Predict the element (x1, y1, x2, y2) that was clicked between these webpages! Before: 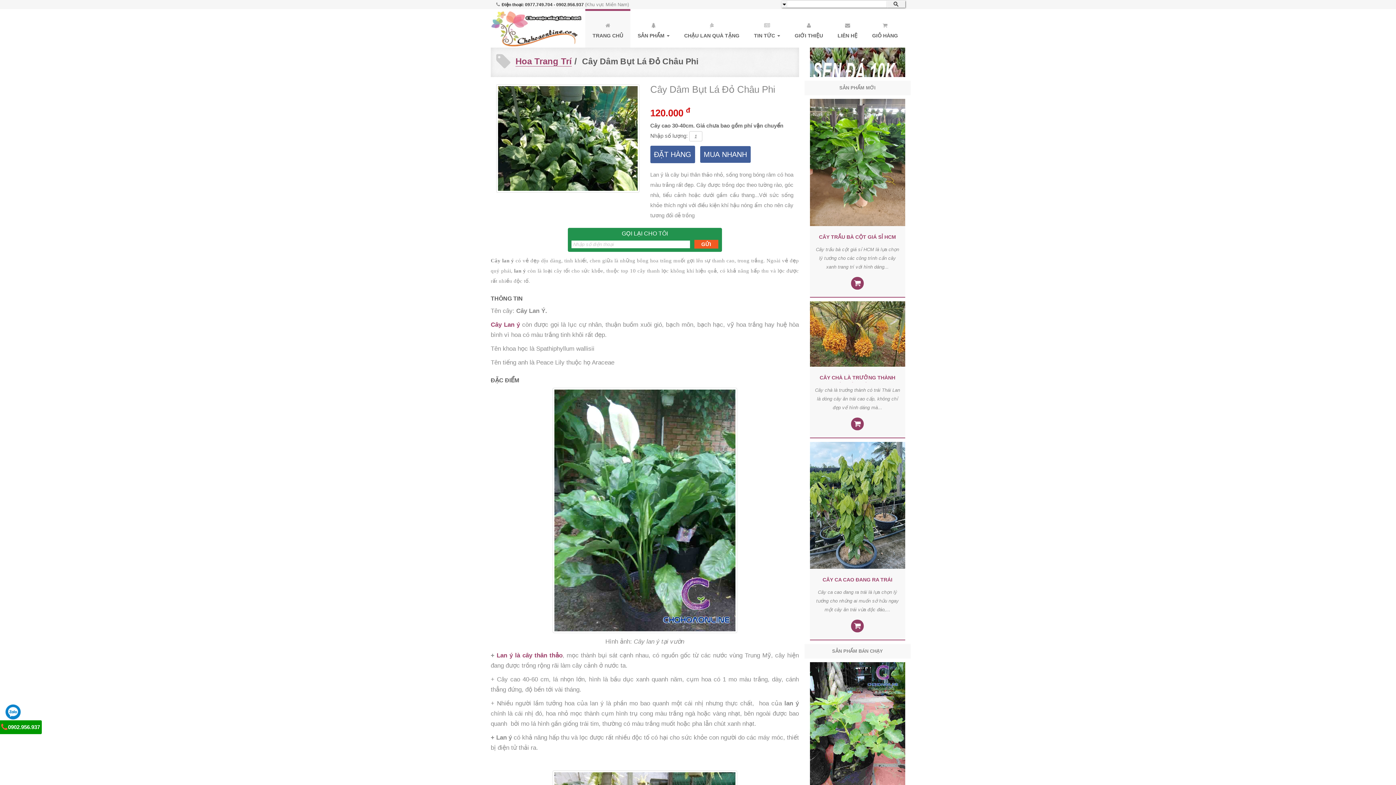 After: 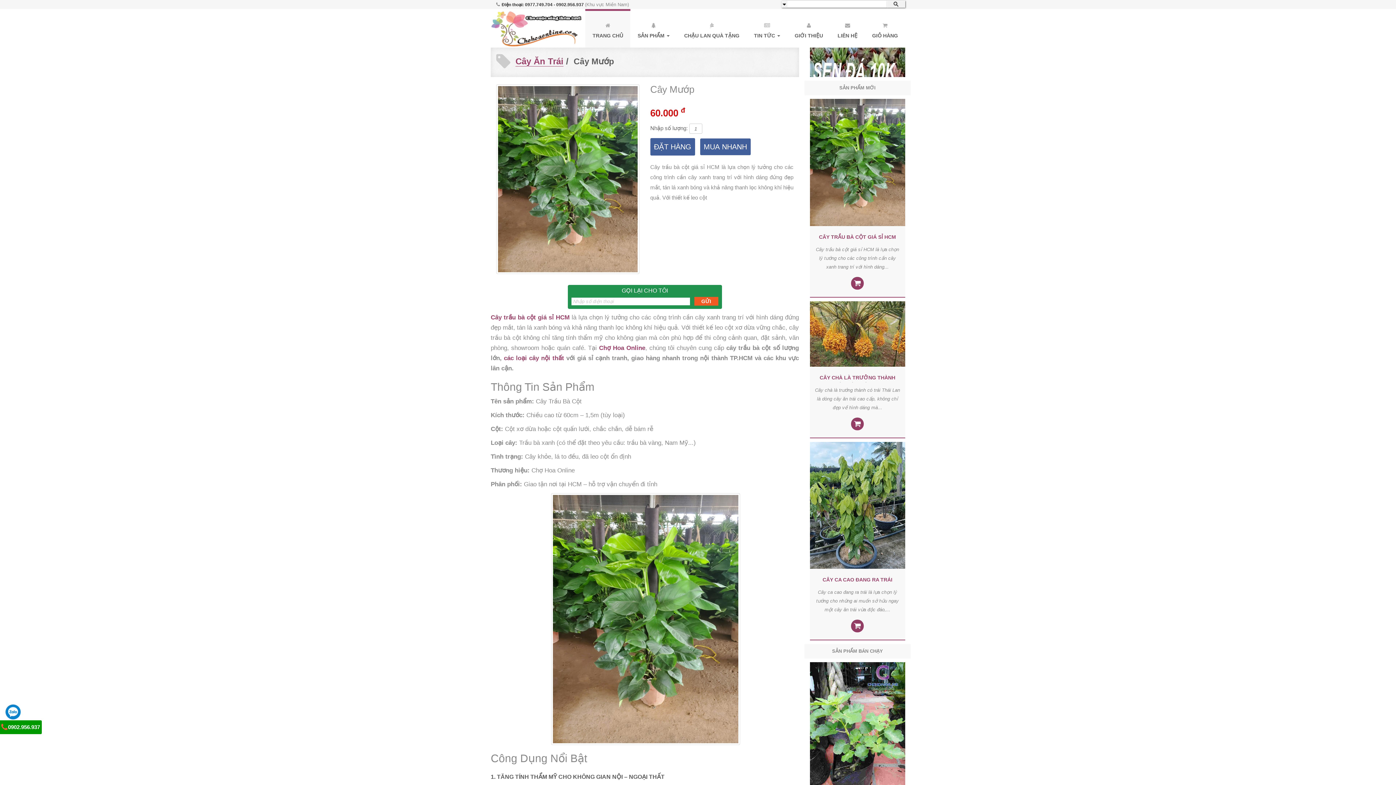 Action: label: CÂY TRẦU BÀ CỘT GIÁ SỈ HCM bbox: (819, 234, 896, 240)